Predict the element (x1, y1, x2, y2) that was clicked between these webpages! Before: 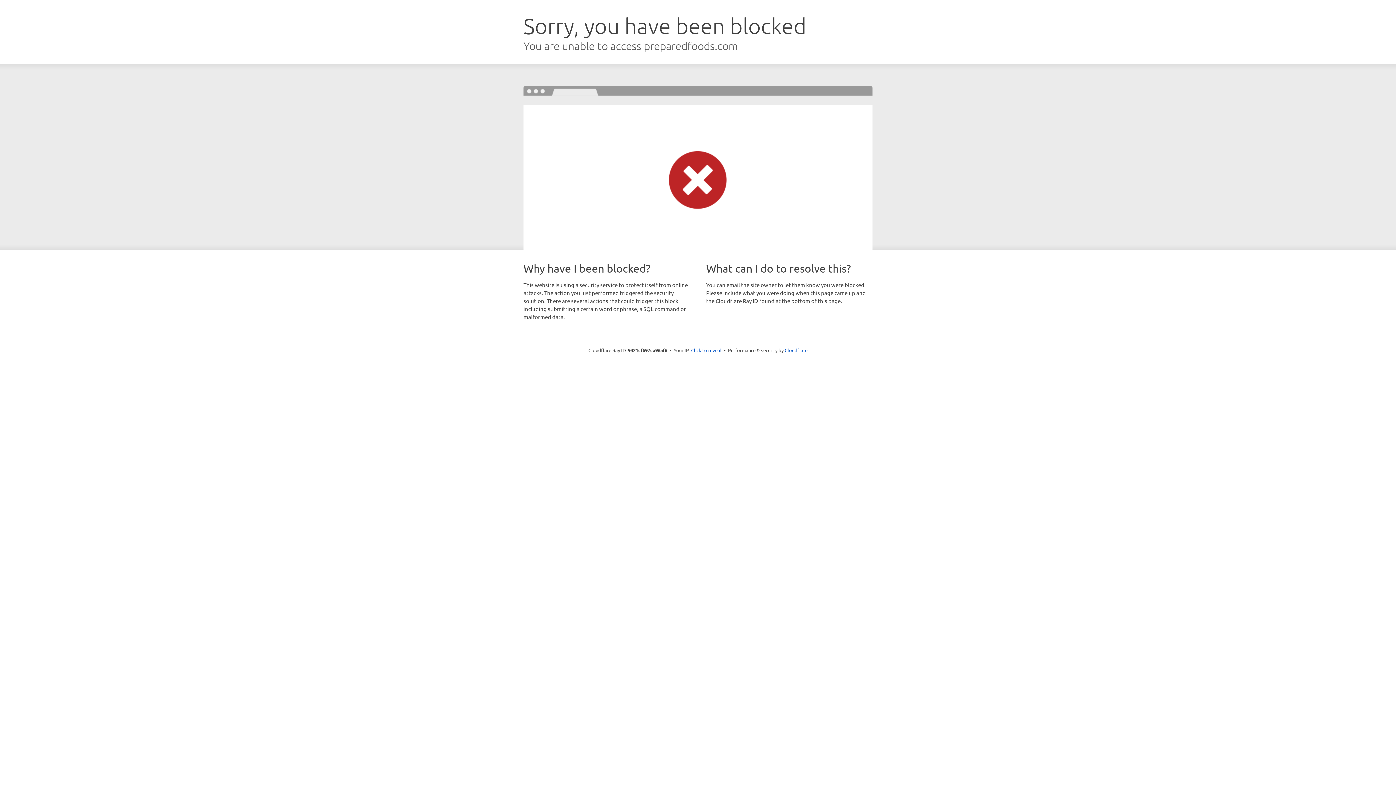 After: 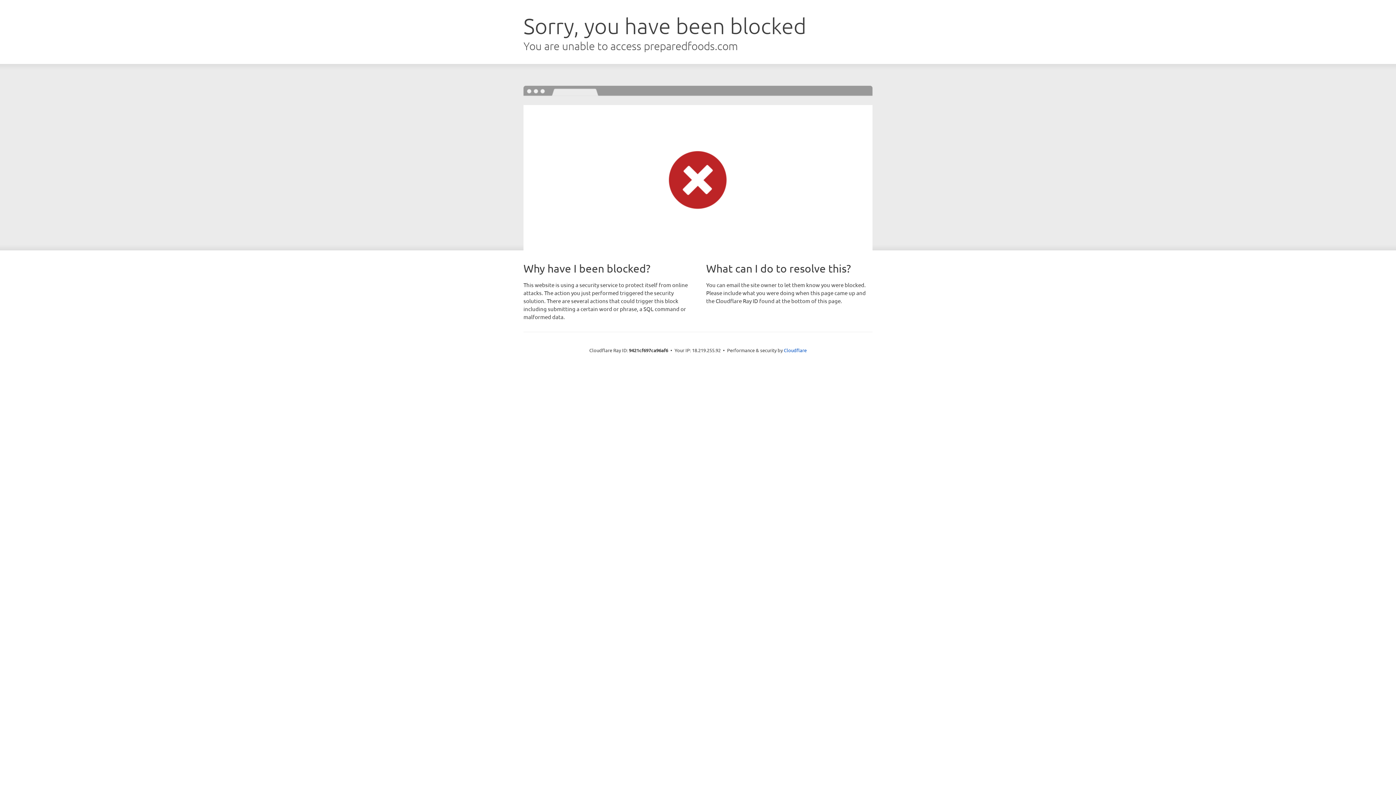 Action: bbox: (691, 346, 721, 353) label: Click to reveal